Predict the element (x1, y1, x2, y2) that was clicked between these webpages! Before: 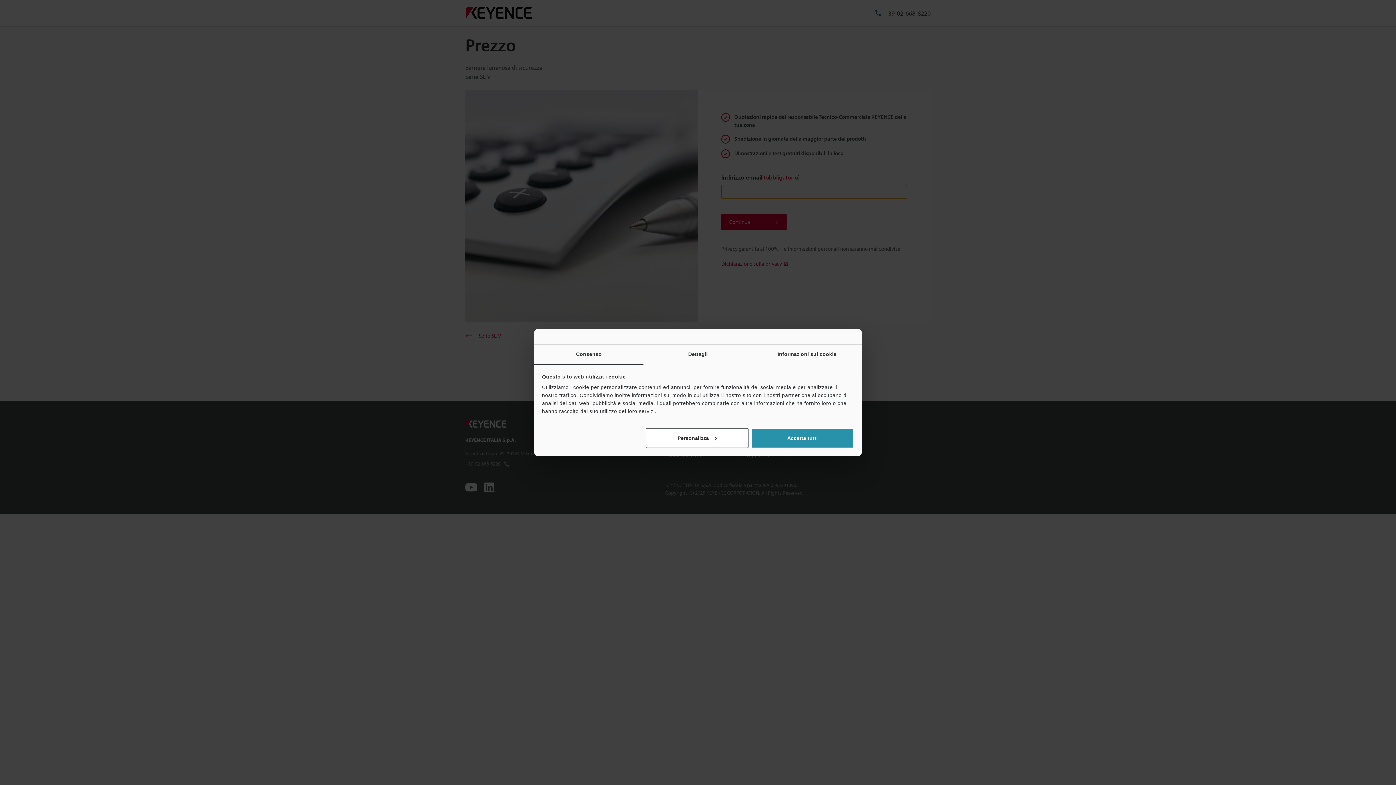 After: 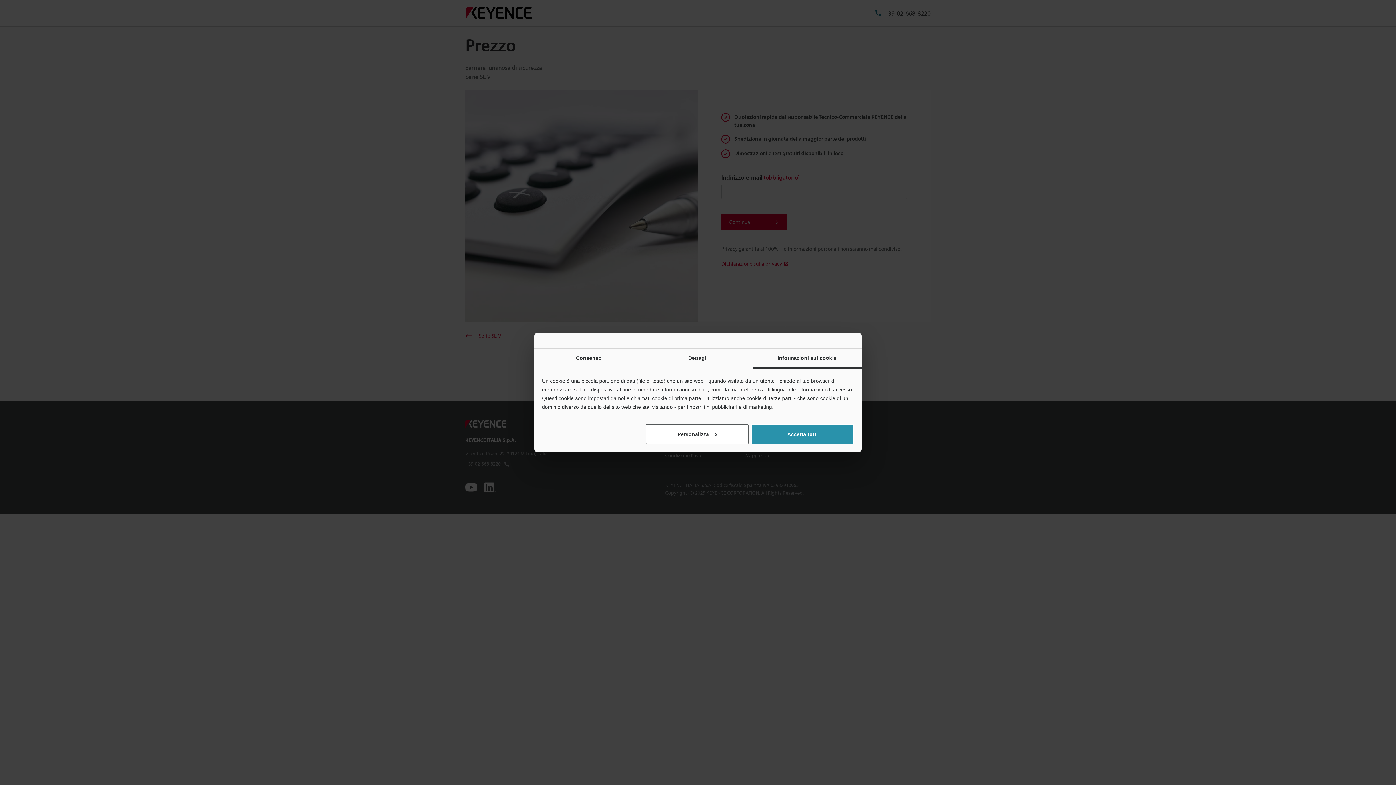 Action: bbox: (752, 344, 861, 364) label: Informazioni sui cookie